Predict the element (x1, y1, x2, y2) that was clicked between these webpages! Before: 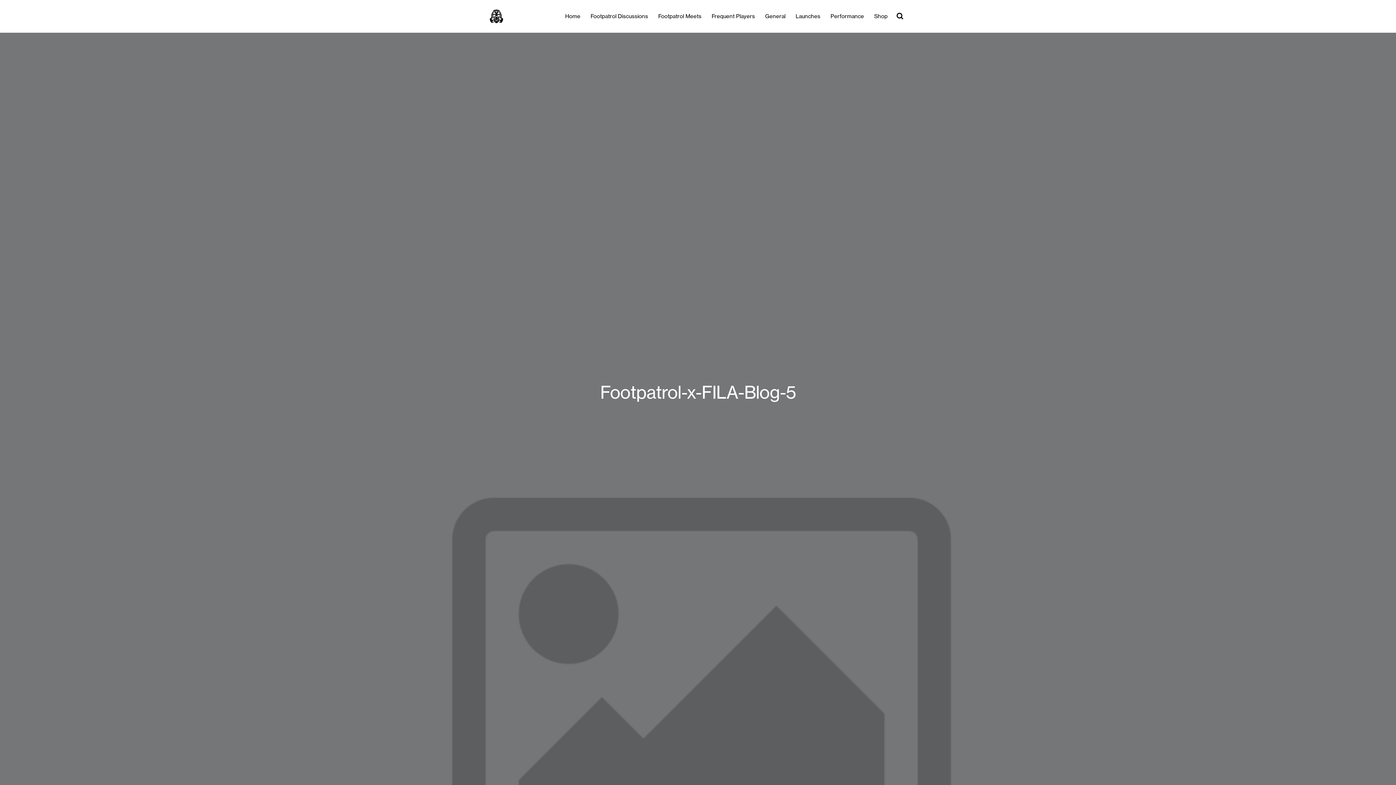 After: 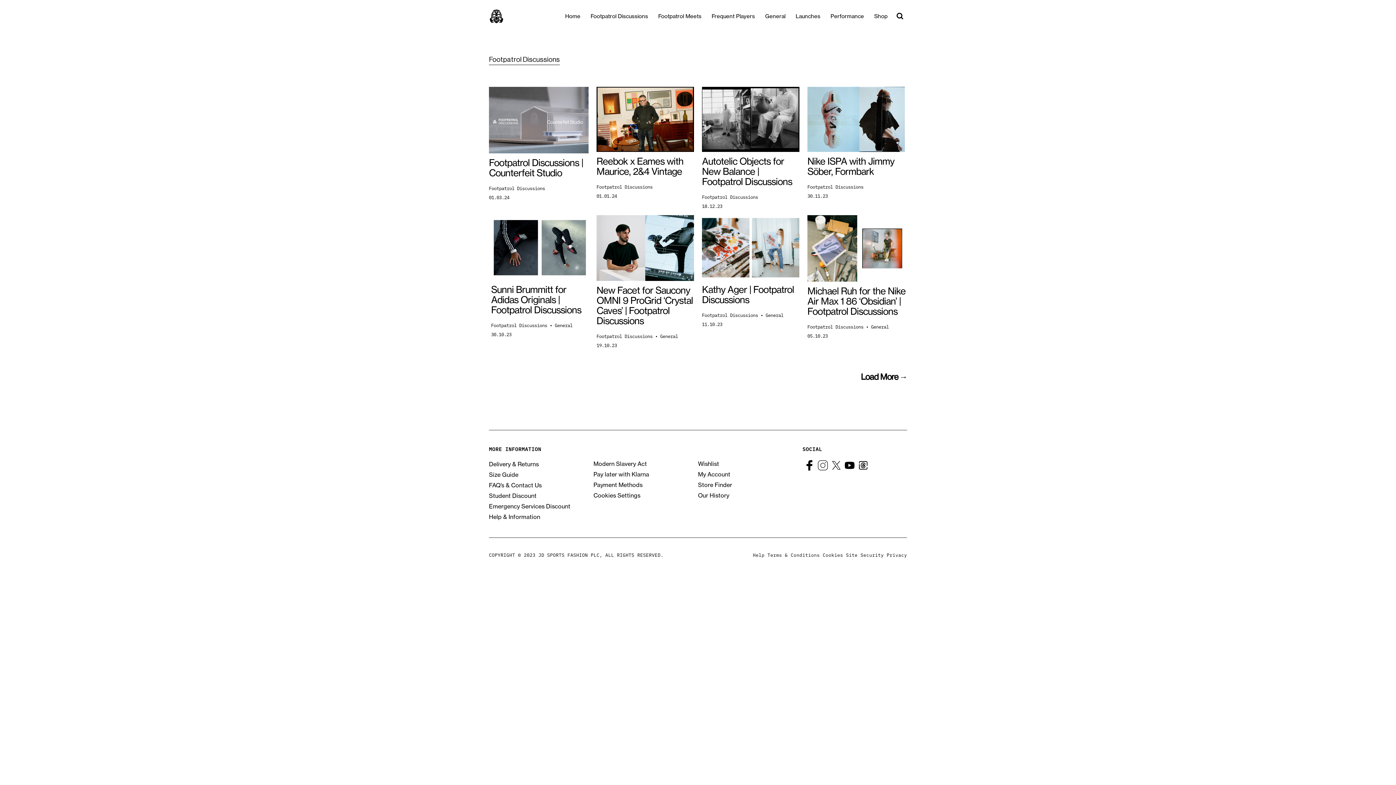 Action: bbox: (590, 0, 648, 32) label: Footpatrol Discussions